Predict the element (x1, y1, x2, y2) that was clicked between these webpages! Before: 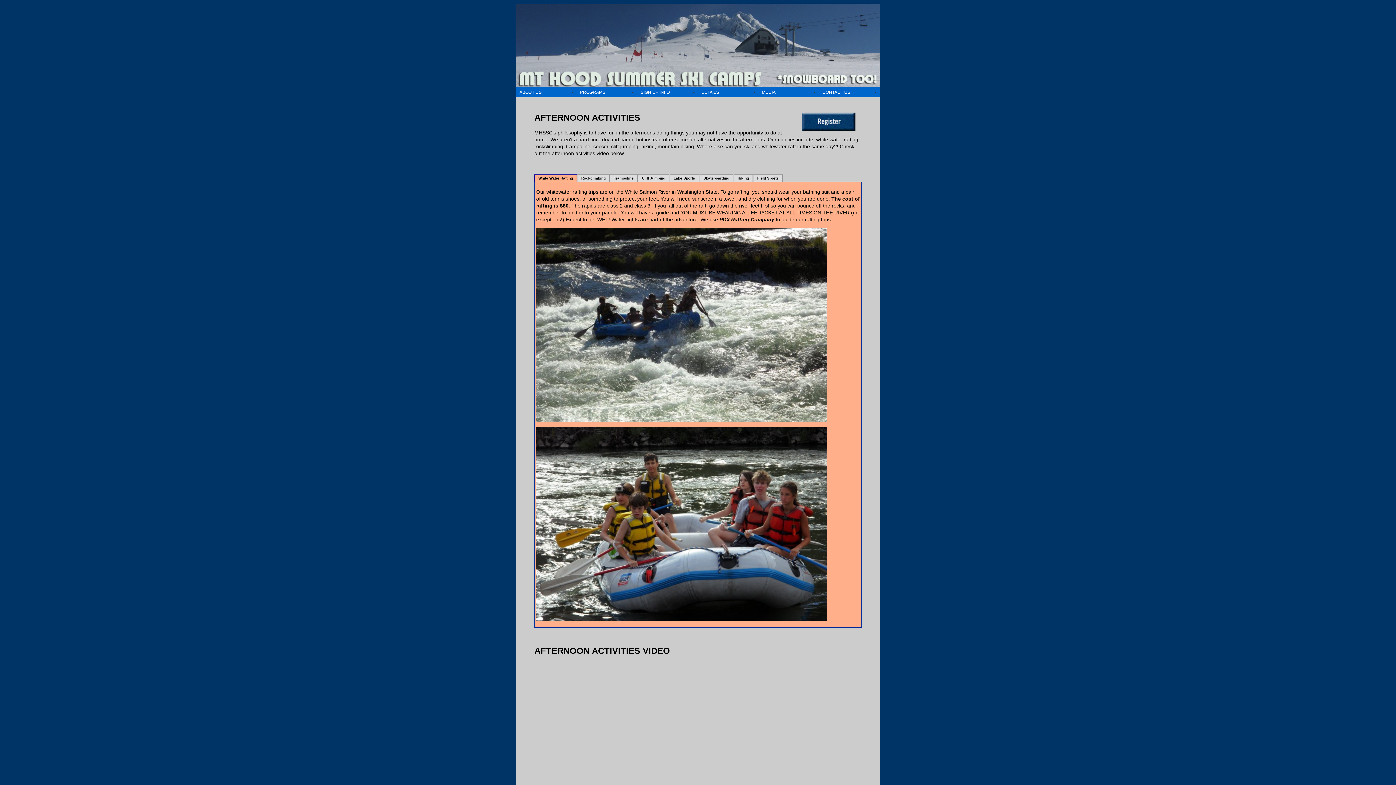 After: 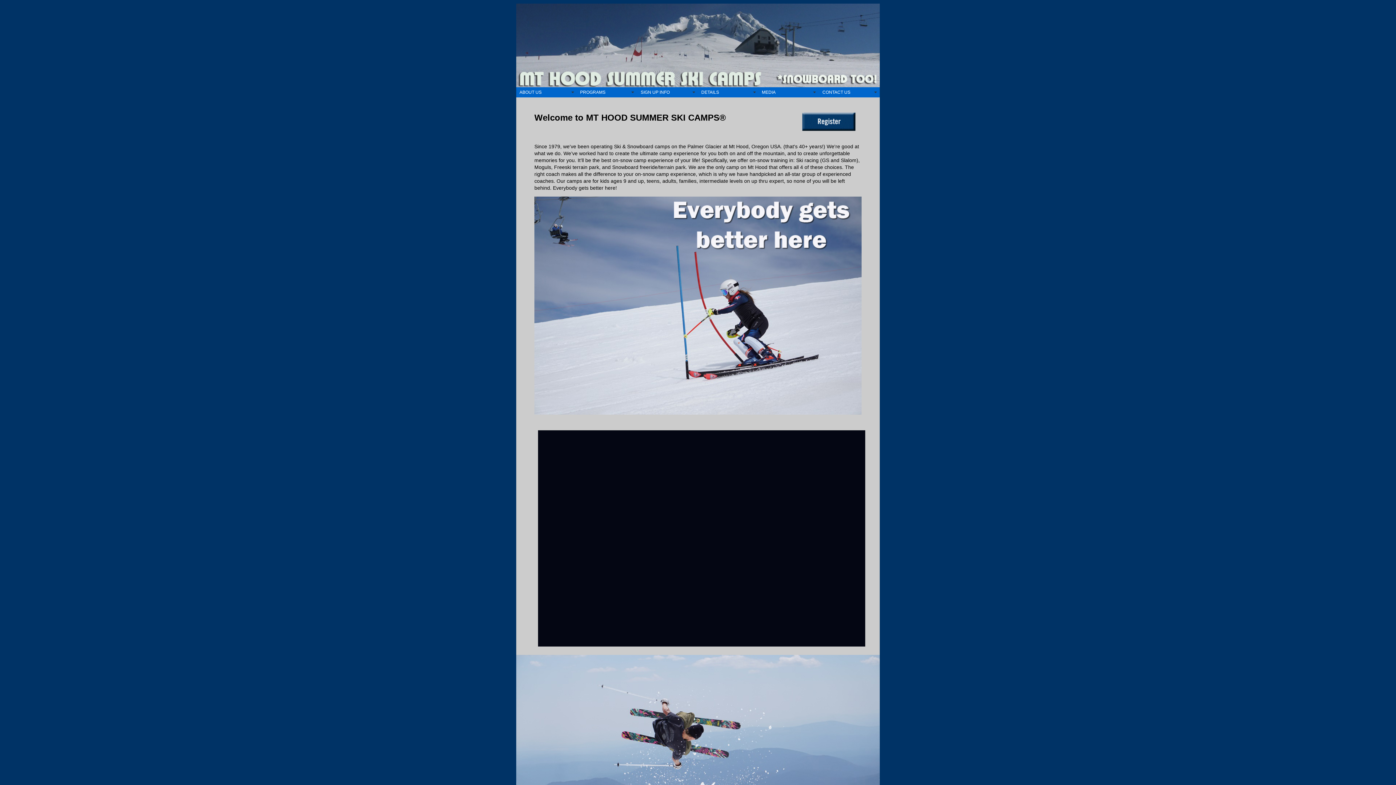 Action: bbox: (516, 83, 880, 88)